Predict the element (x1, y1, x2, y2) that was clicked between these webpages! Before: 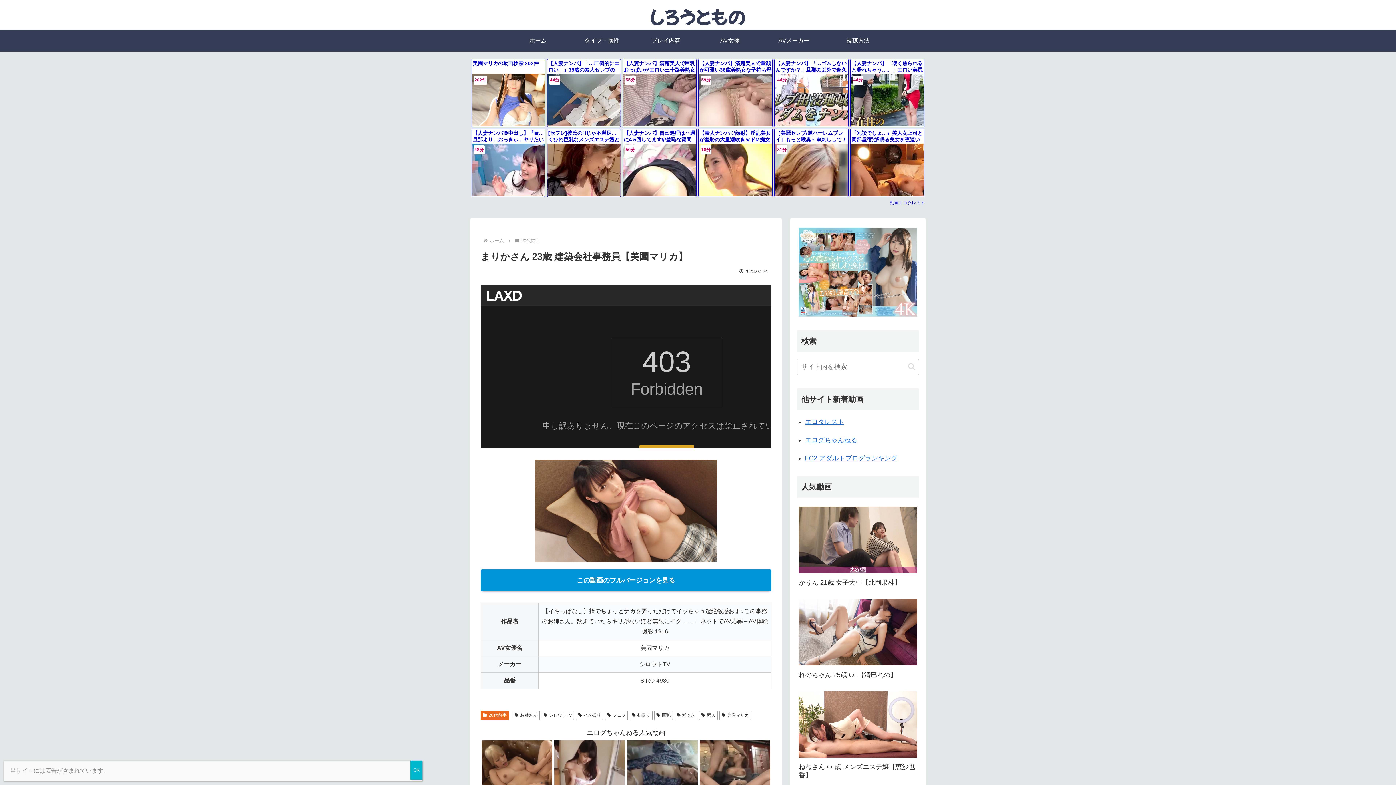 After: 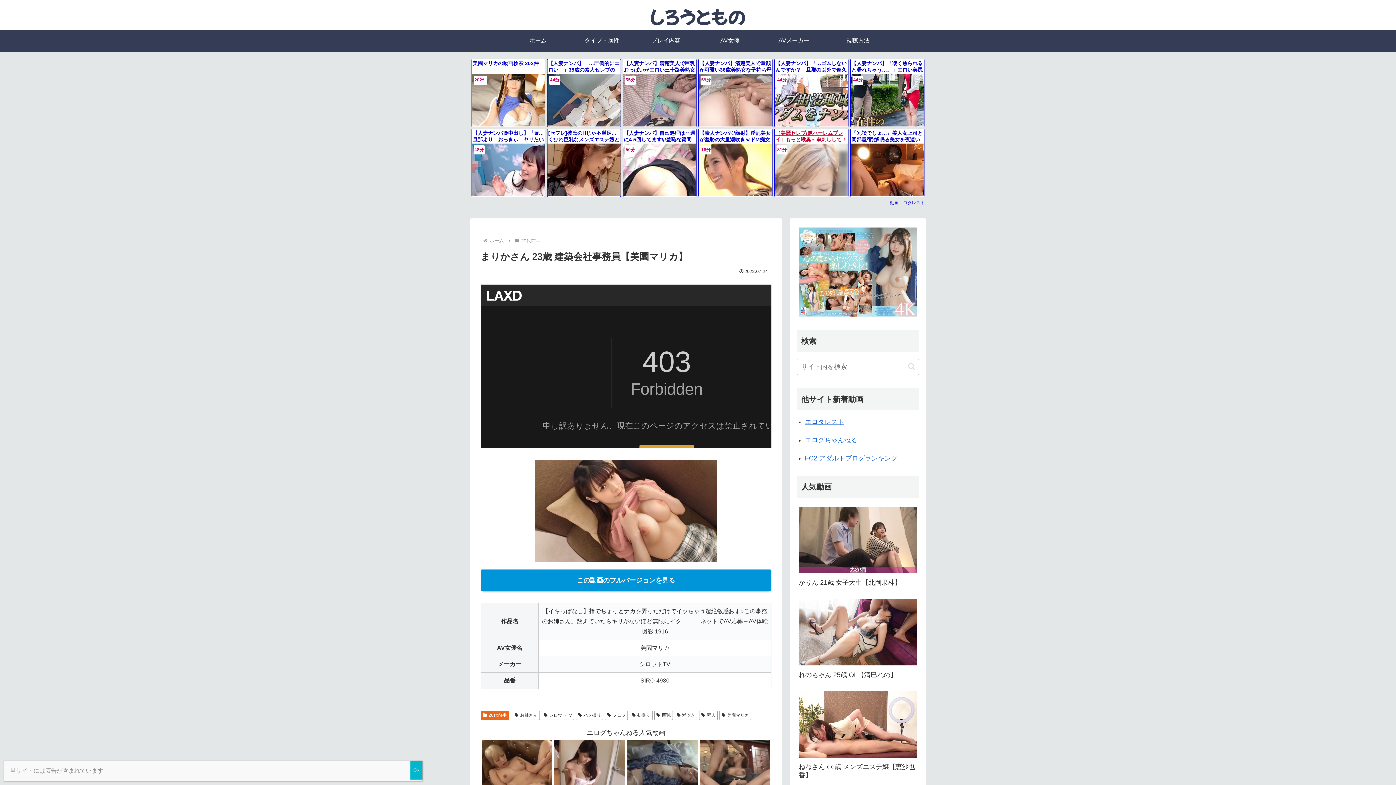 Action: label: ［美麗セレブ/逆ハーレムプレイ］もっと喉奥～串刺しして！複数年下を呑み込む人妻熟女が全裸でメス膣に欲しがるエロ動画WWW

31分 bbox: (774, 128, 848, 196)